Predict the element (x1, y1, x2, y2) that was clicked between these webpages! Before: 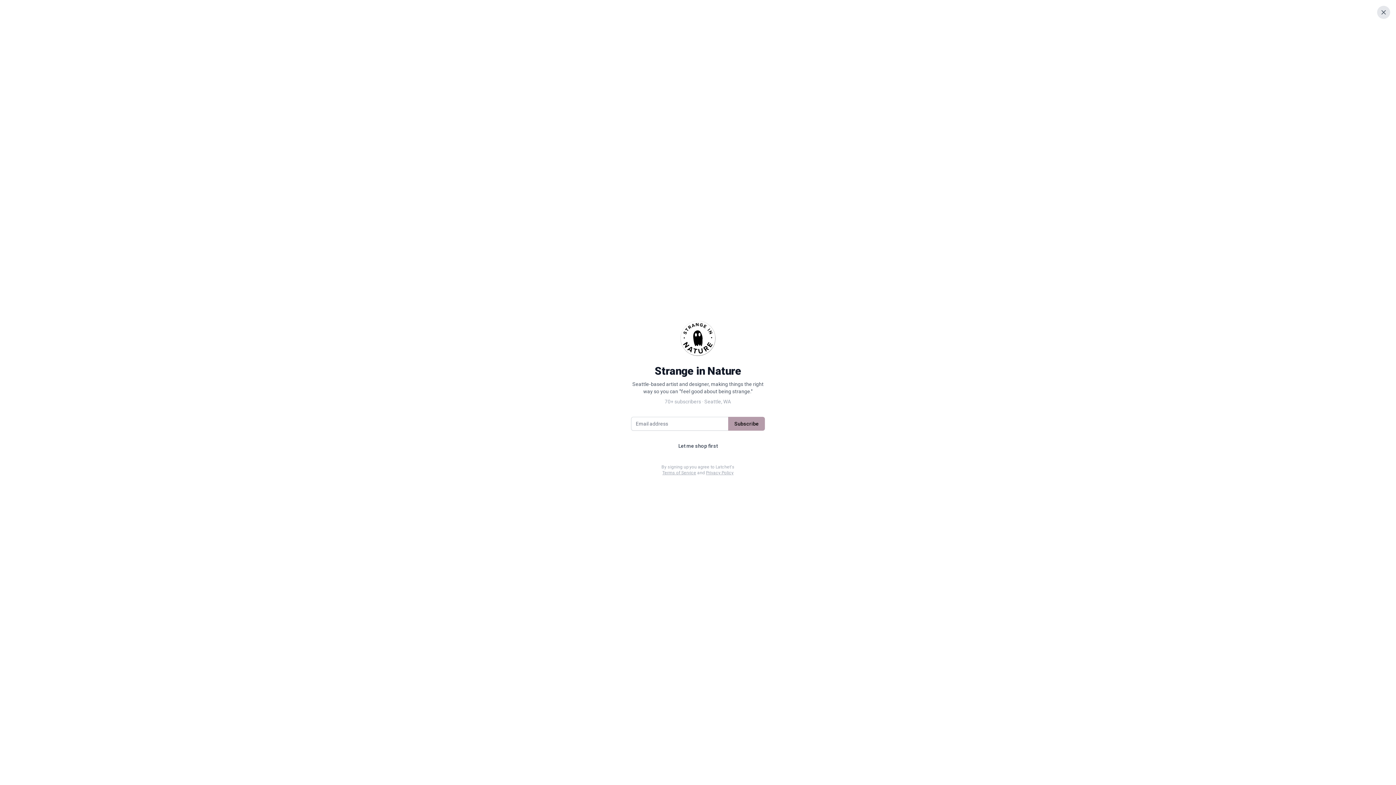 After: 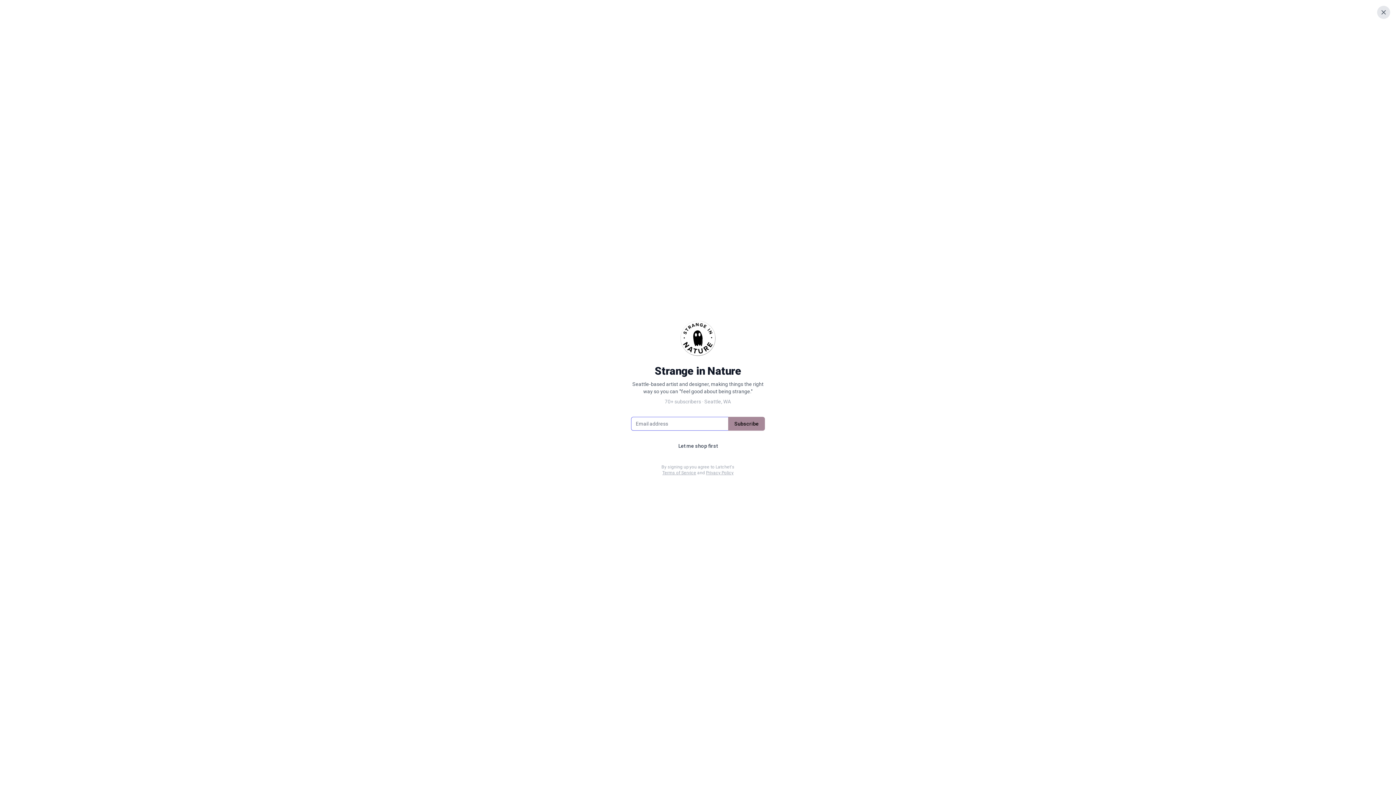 Action: bbox: (728, 417, 765, 430) label: Subscribe